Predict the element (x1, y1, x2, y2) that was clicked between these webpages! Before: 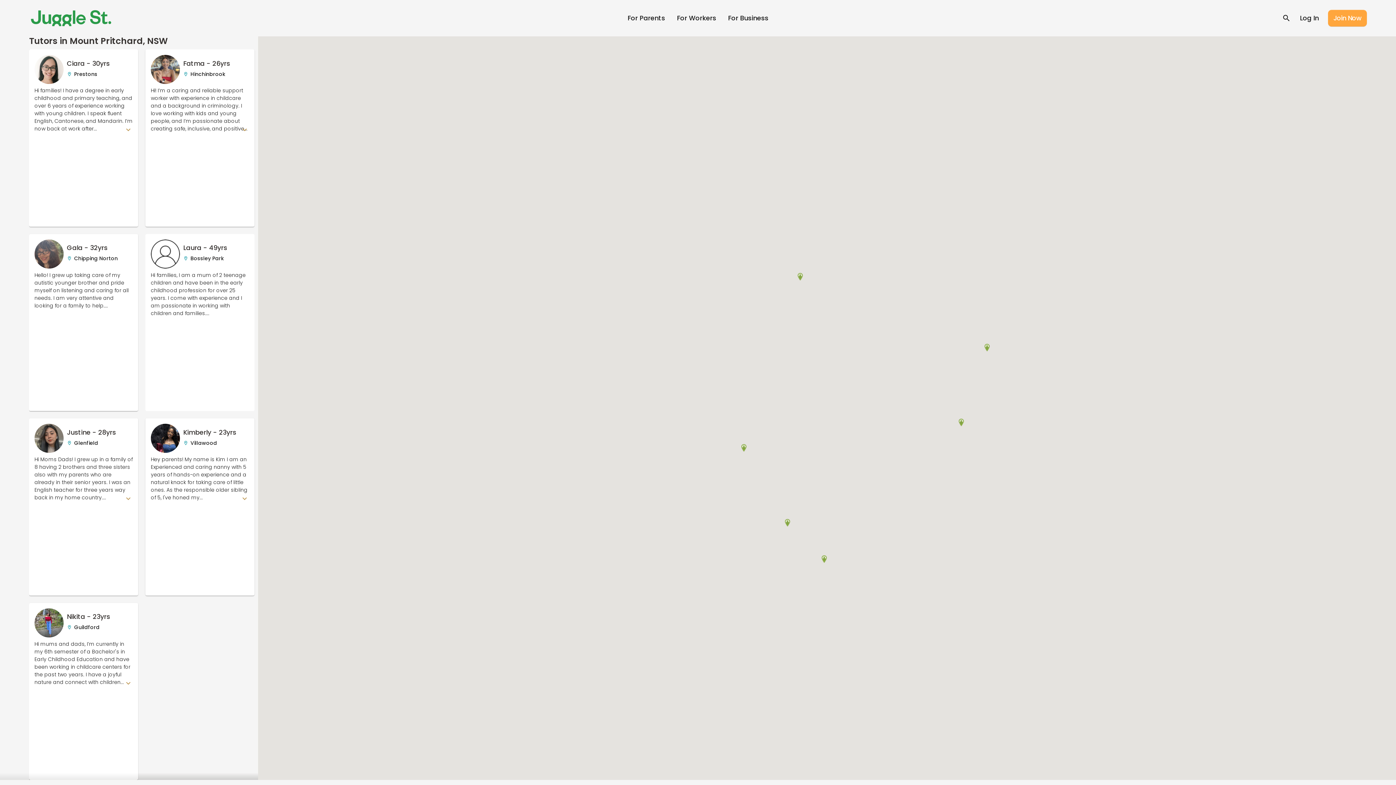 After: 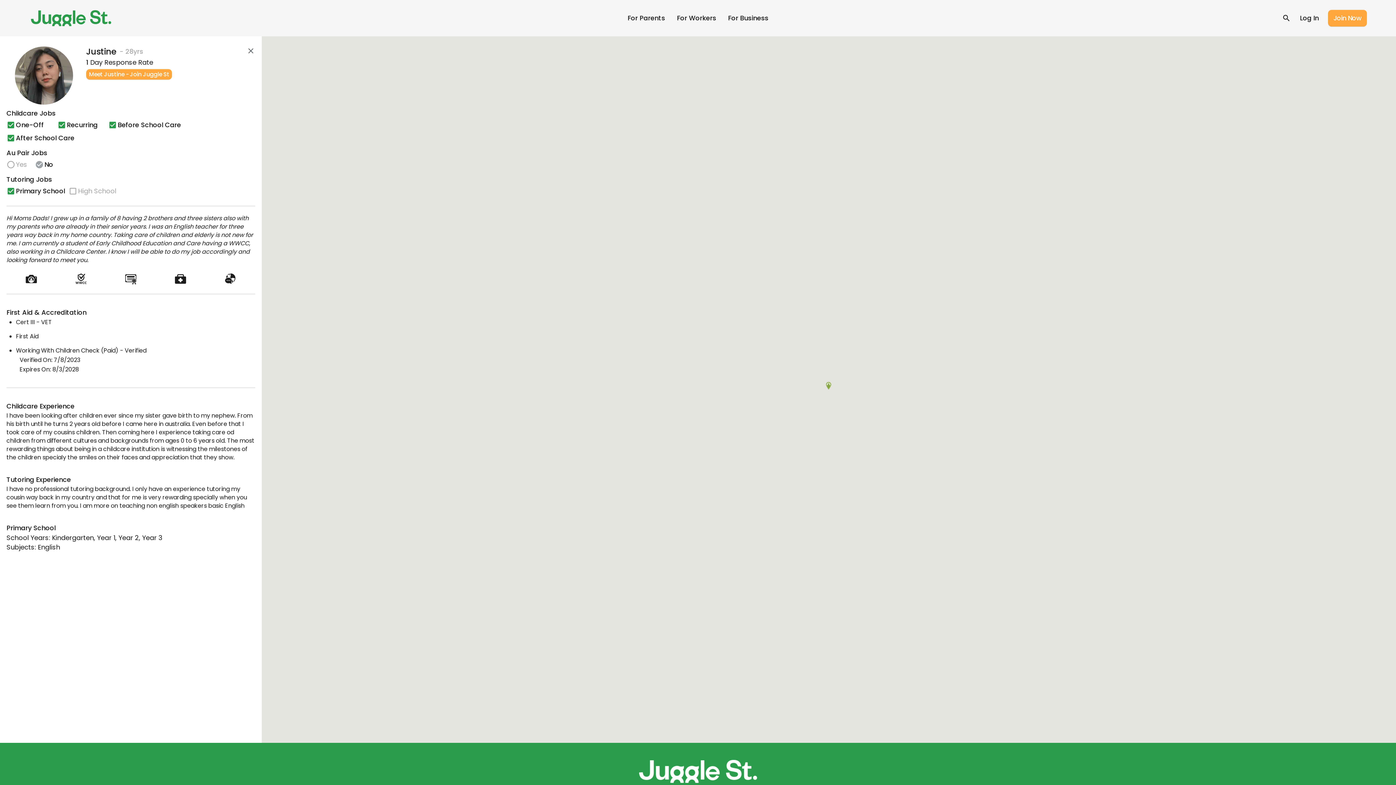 Action: bbox: (34, 424, 63, 453)